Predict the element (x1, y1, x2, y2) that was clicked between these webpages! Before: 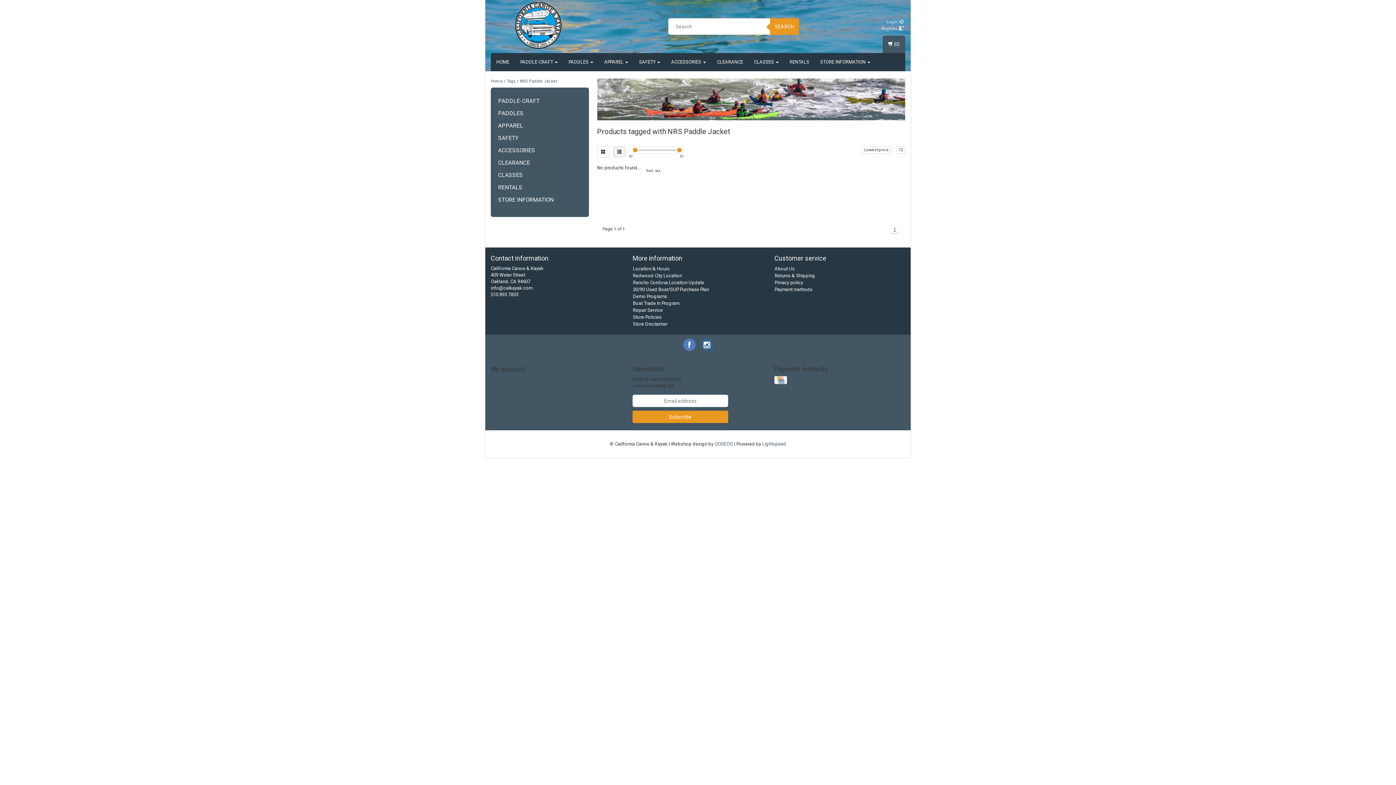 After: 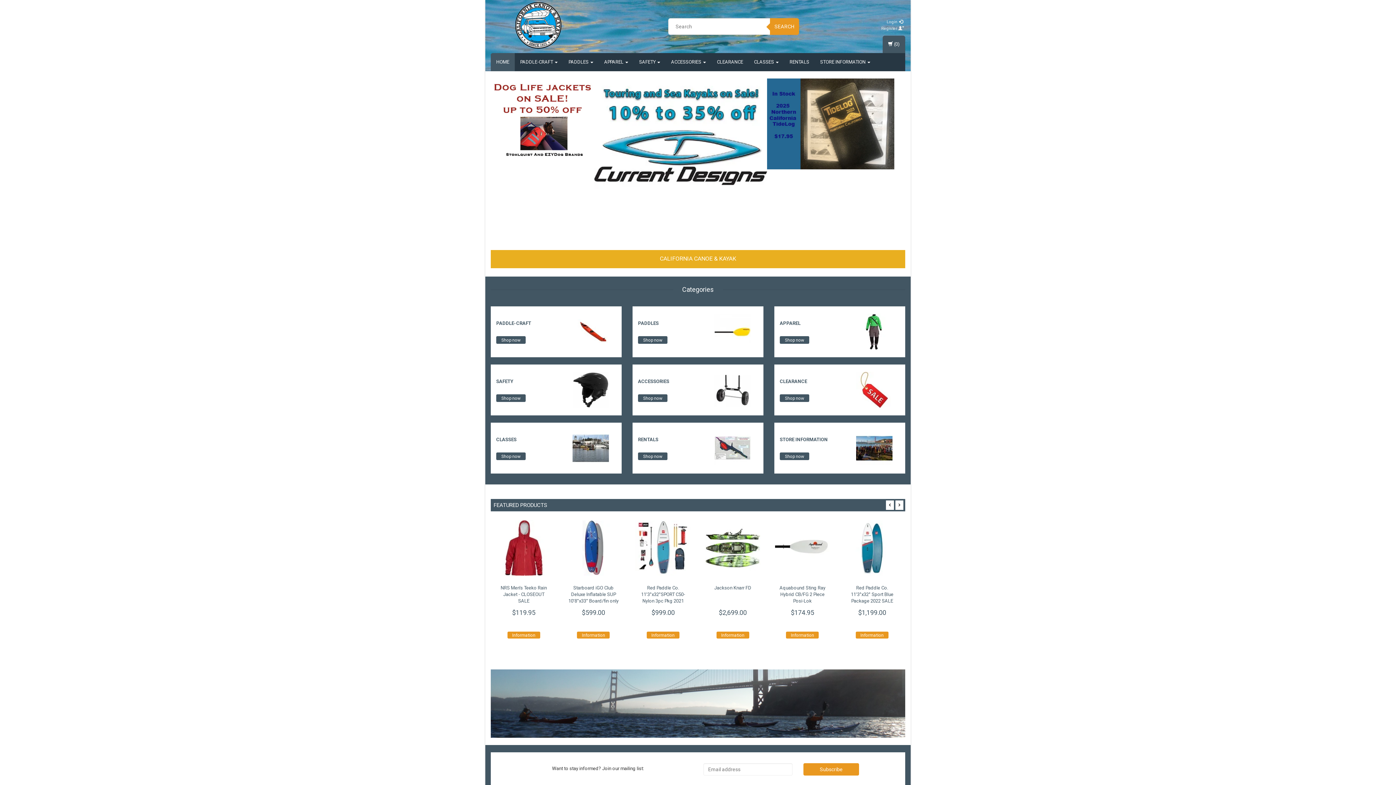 Action: bbox: (491, 0, 585, 50)